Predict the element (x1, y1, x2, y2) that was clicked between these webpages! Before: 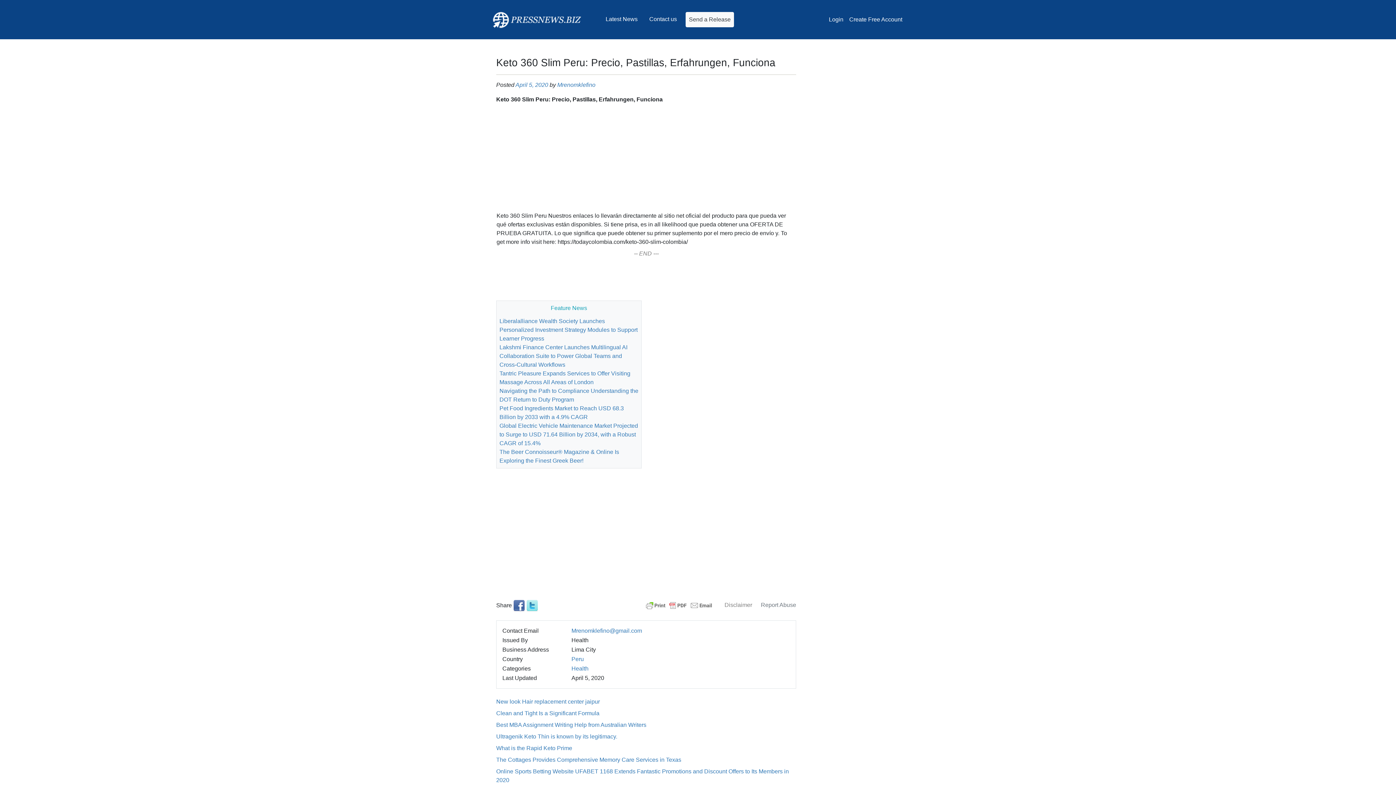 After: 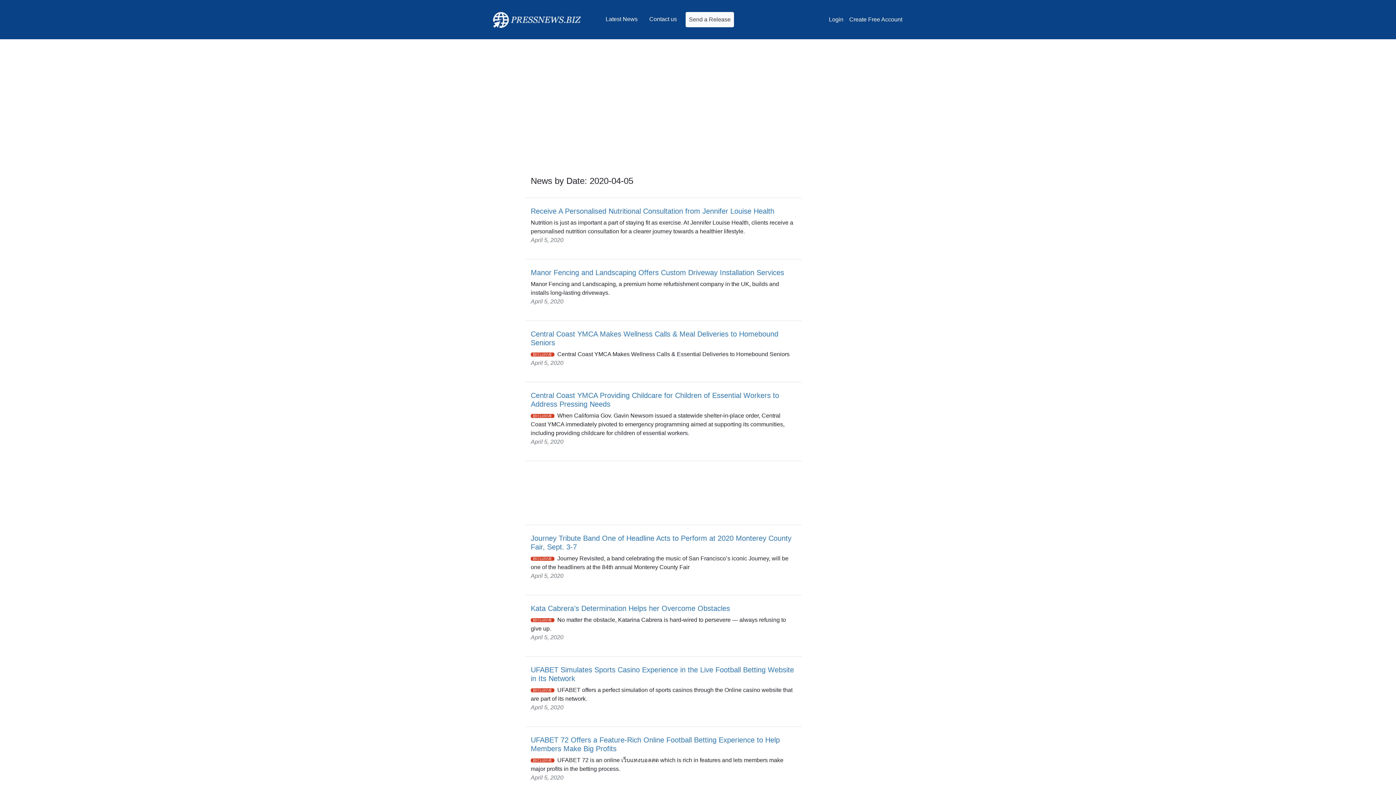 Action: label: April 5, 2020 bbox: (515, 81, 548, 88)